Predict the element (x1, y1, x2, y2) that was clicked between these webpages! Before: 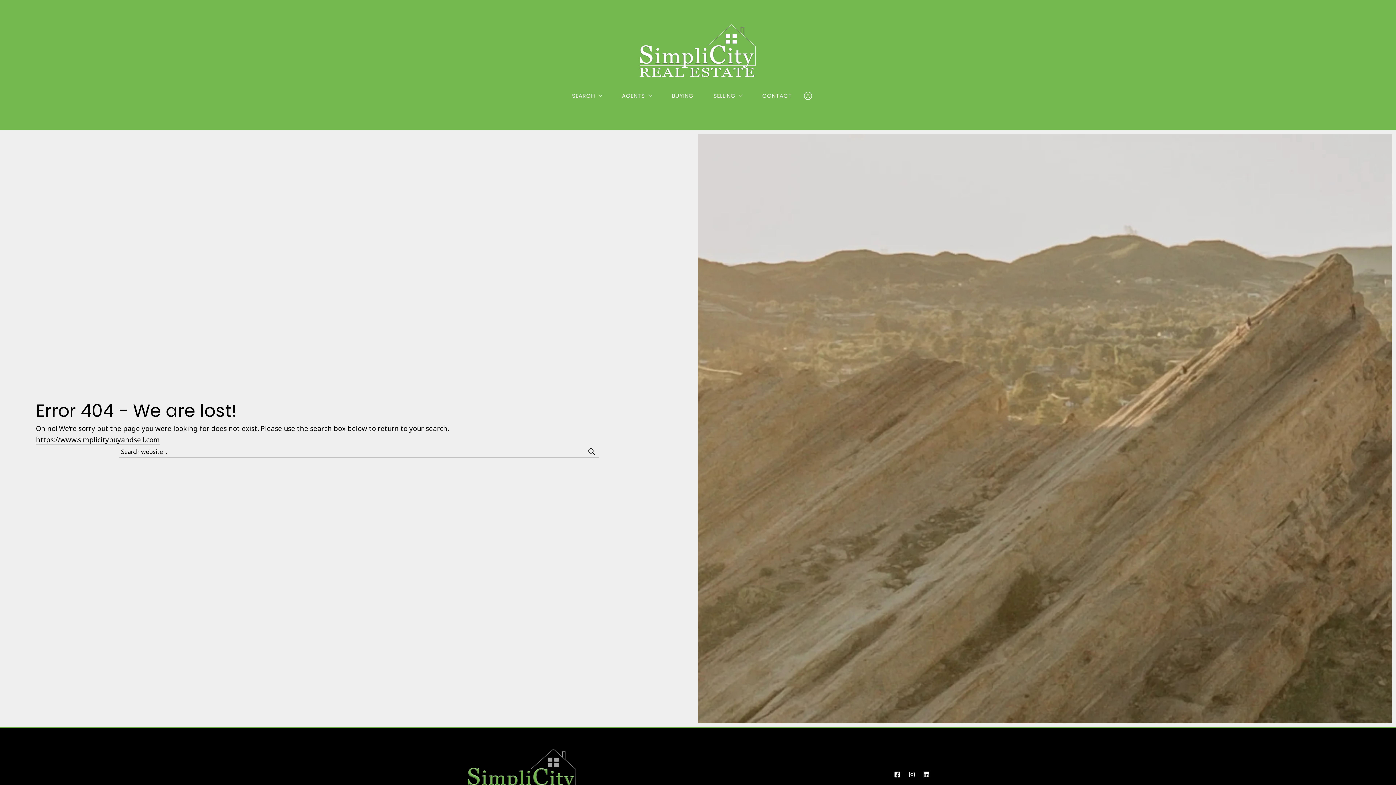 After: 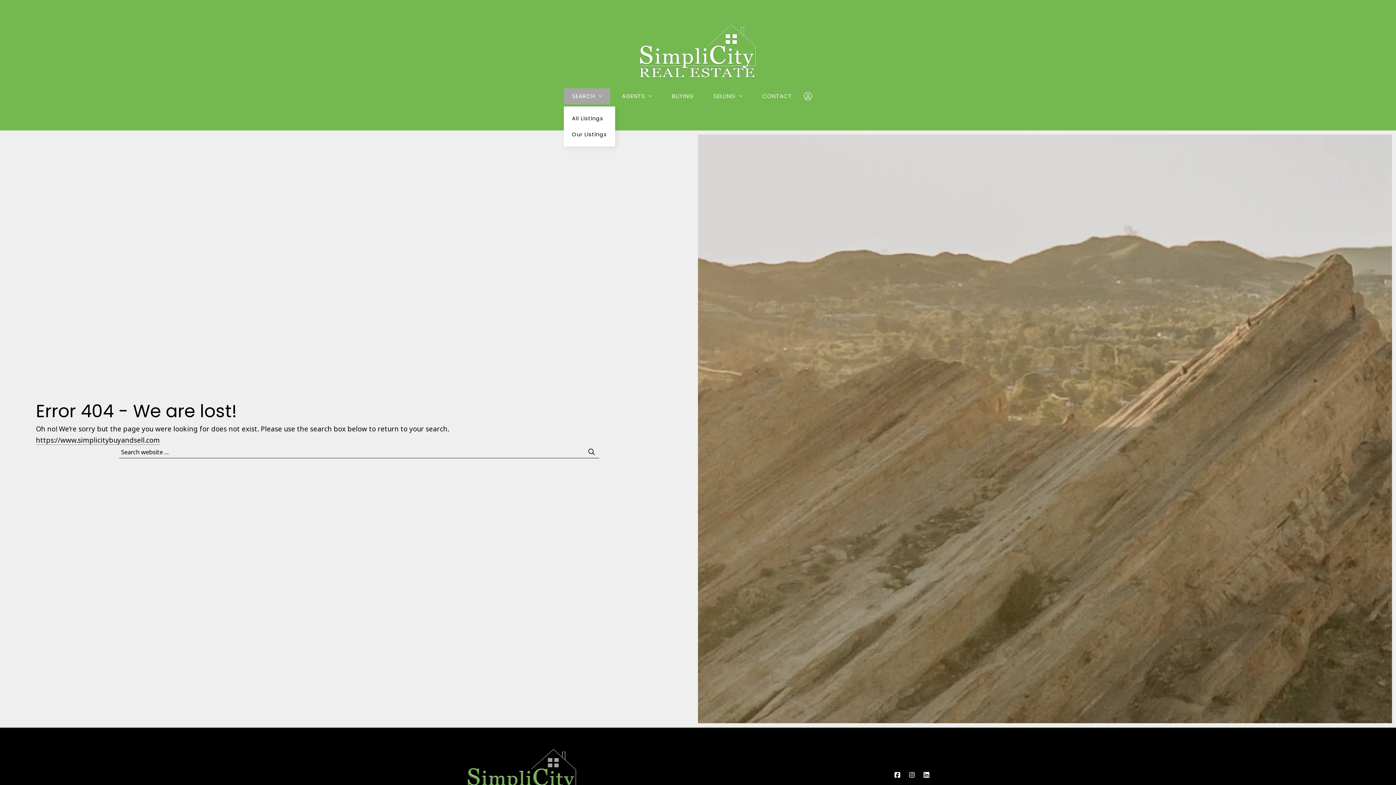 Action: bbox: (564, 88, 610, 104) label: SEARCH